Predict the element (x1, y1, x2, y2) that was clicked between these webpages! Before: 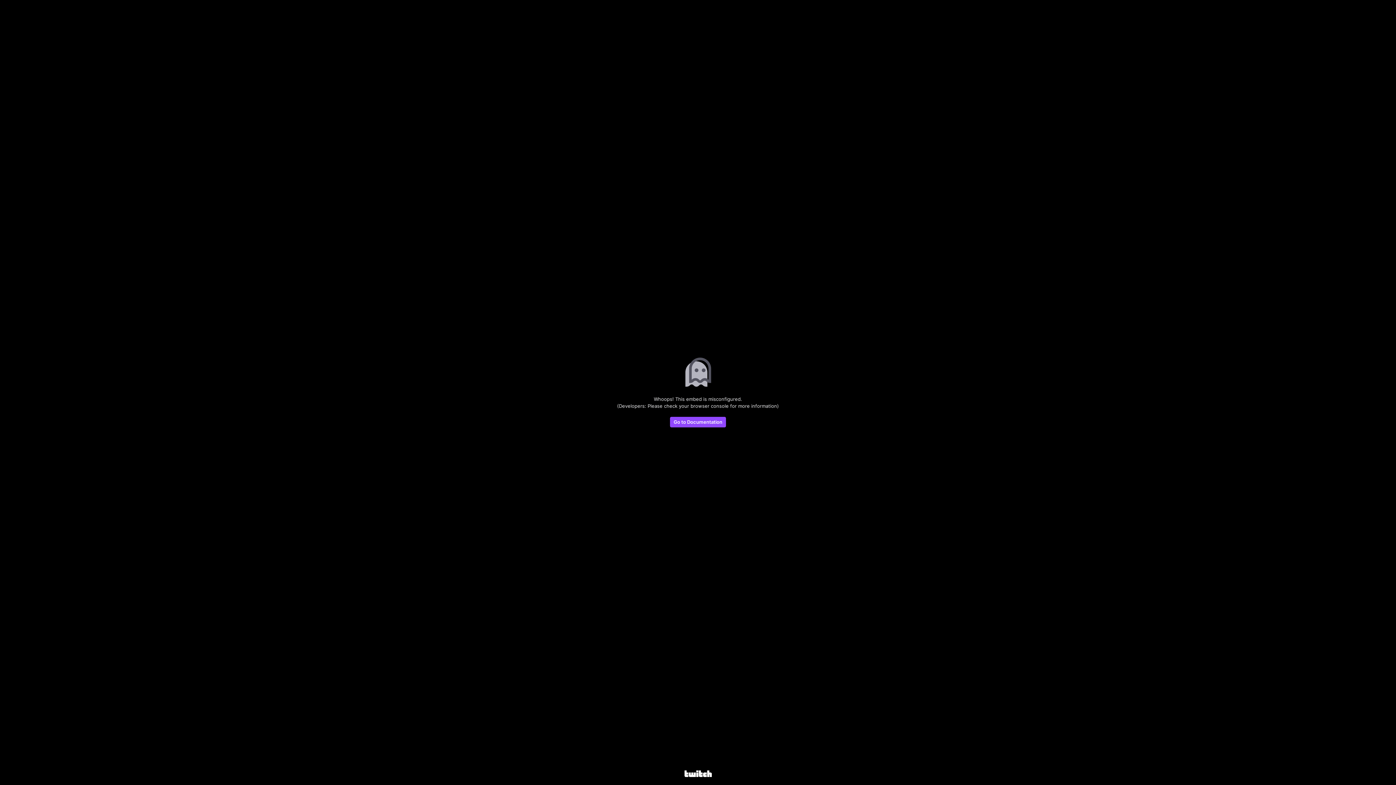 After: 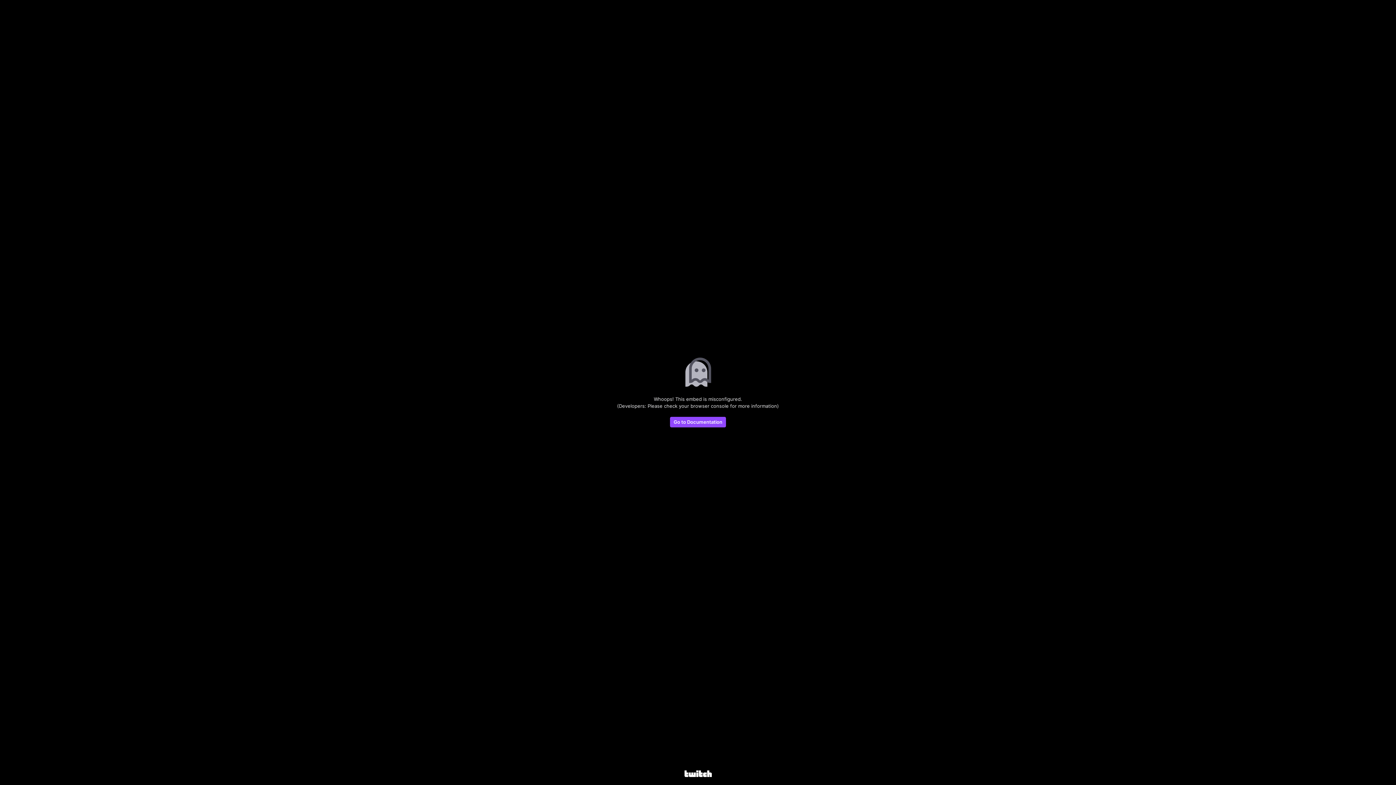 Action: bbox: (684, 770, 711, 778)